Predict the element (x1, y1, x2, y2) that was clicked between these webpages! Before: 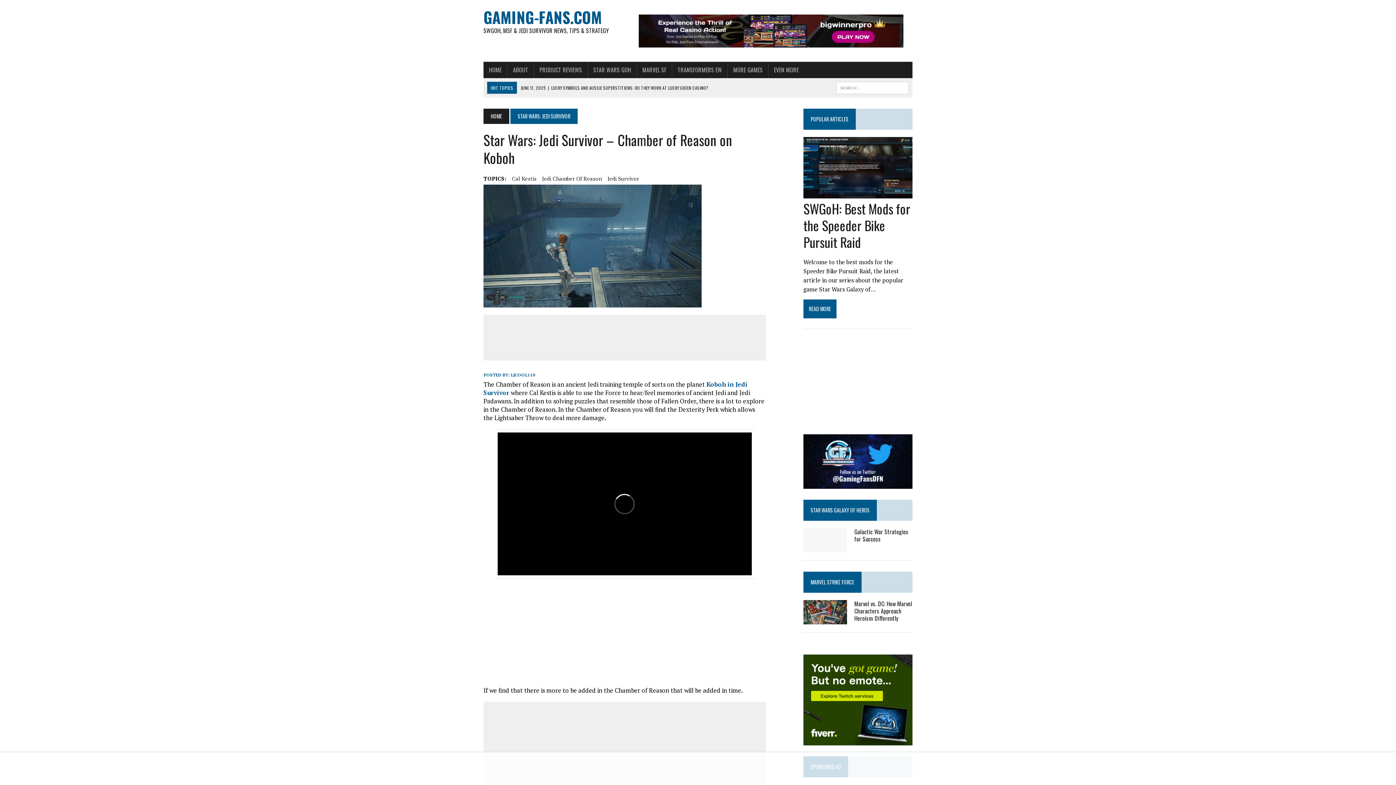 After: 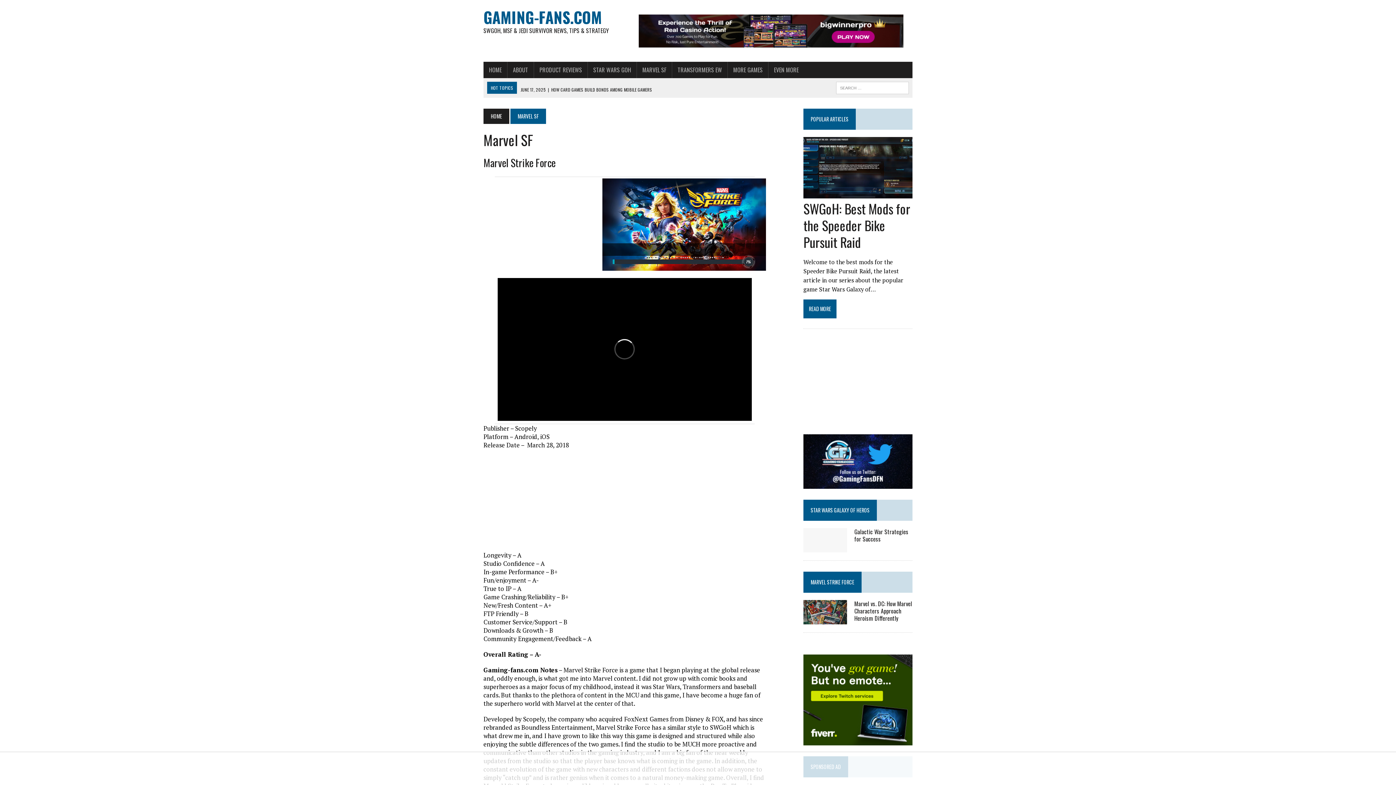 Action: label: MARVEL SF bbox: (637, 61, 672, 78)